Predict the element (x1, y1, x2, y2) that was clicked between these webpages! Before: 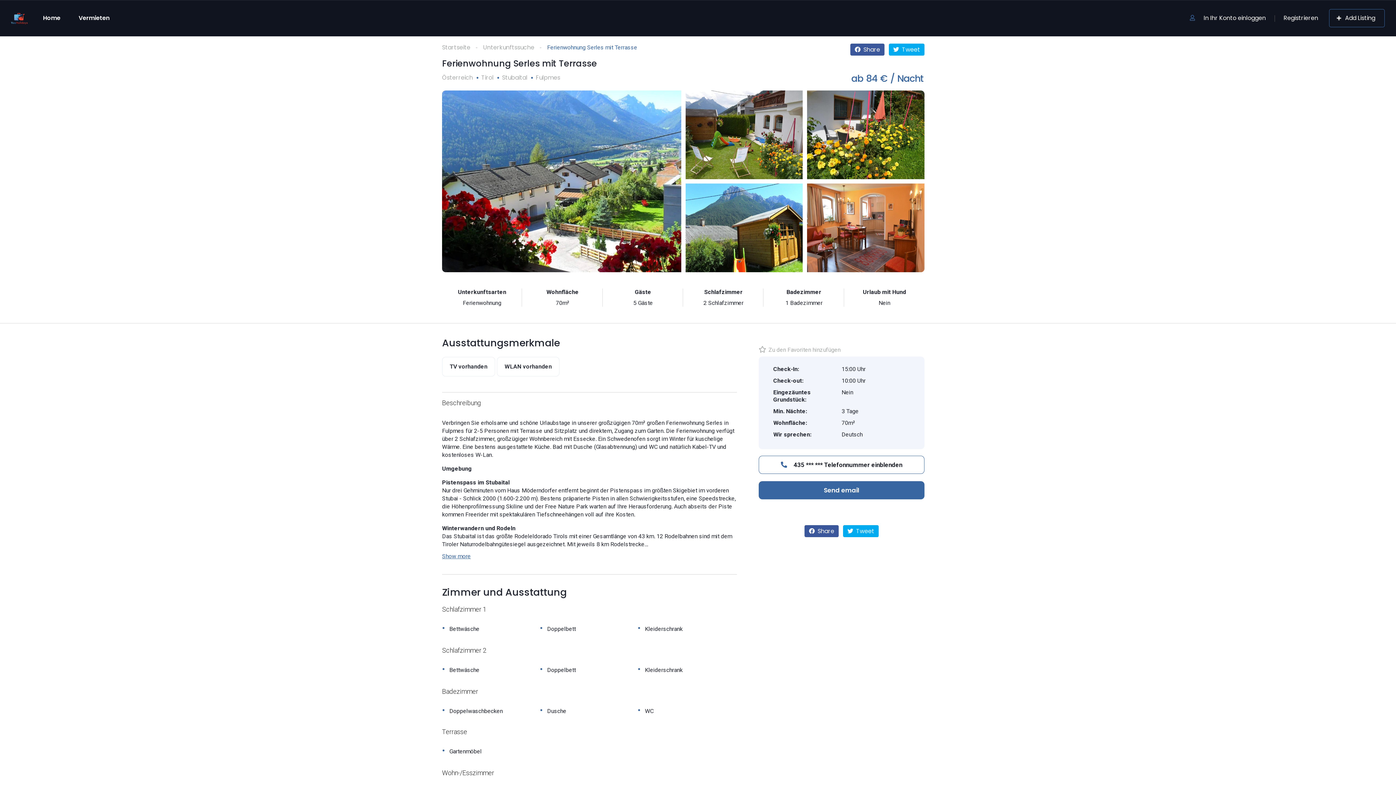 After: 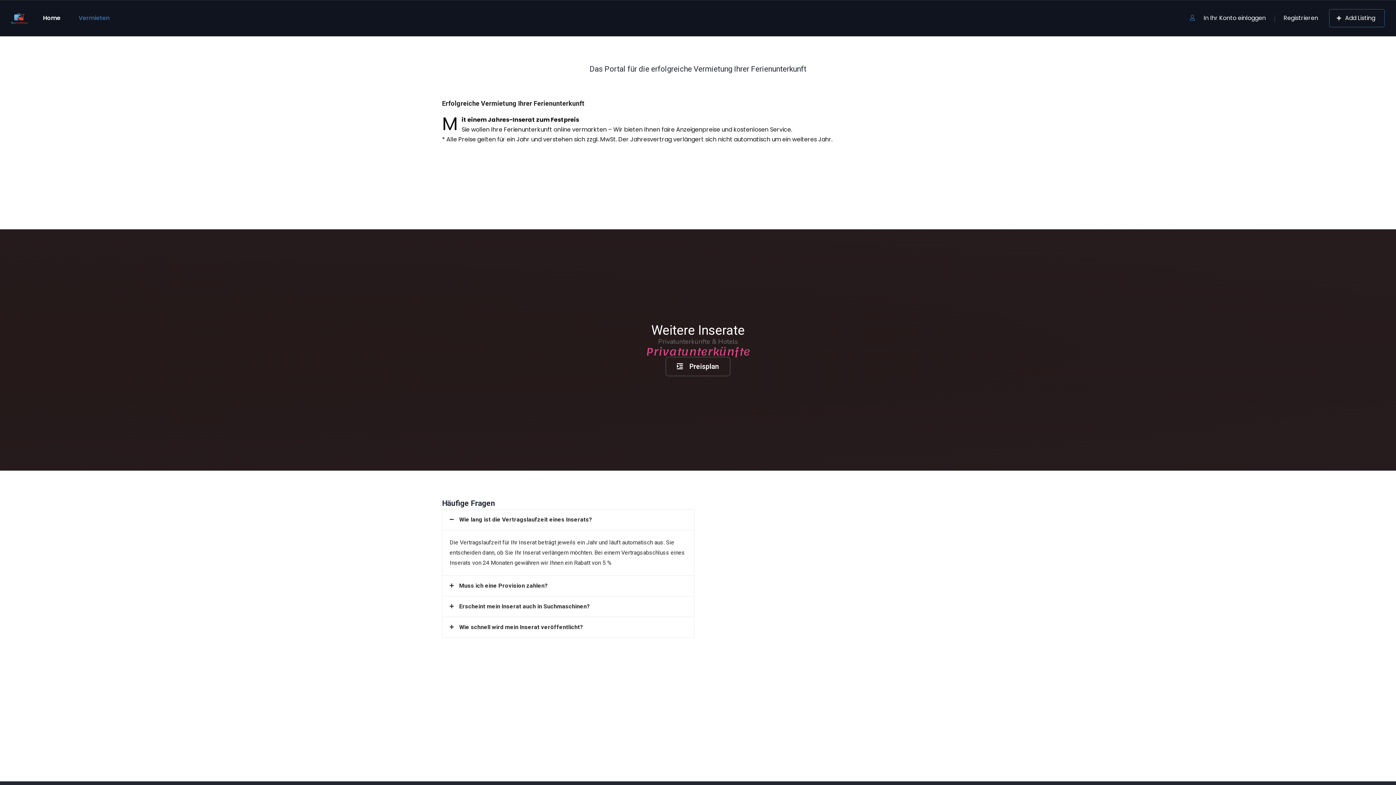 Action: bbox: (78, 5, 109, 30) label: Vermieten